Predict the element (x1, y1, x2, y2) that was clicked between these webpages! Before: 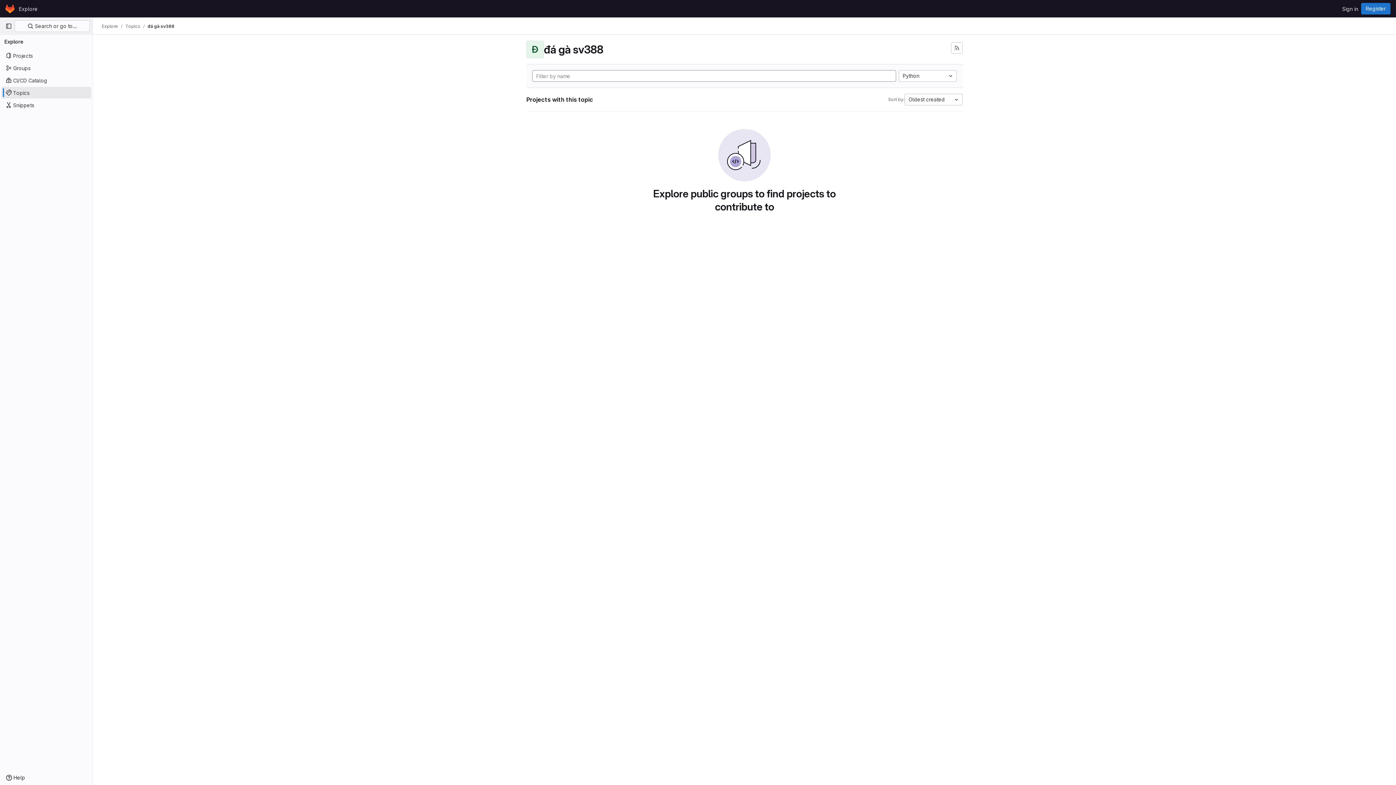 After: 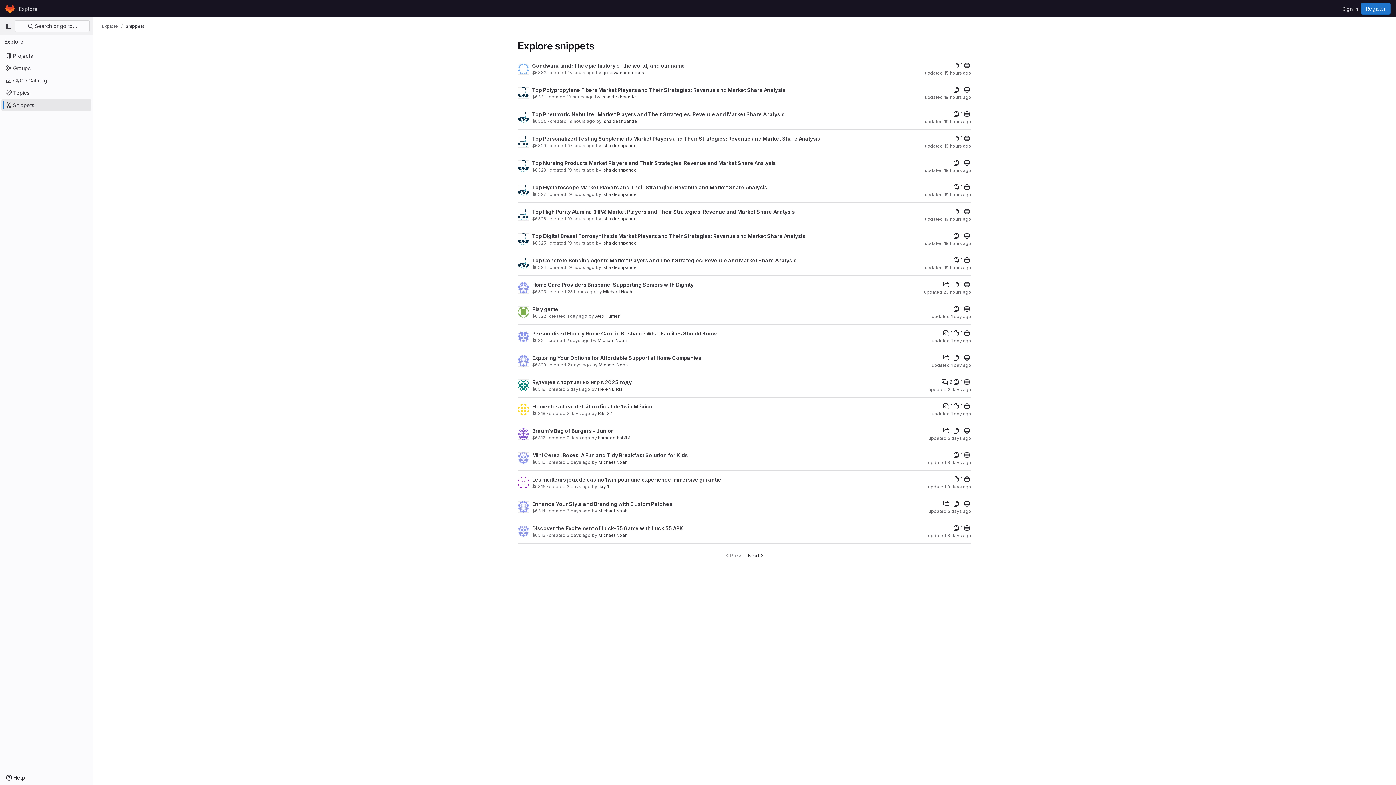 Action: bbox: (1, 99, 91, 110) label: Snippets